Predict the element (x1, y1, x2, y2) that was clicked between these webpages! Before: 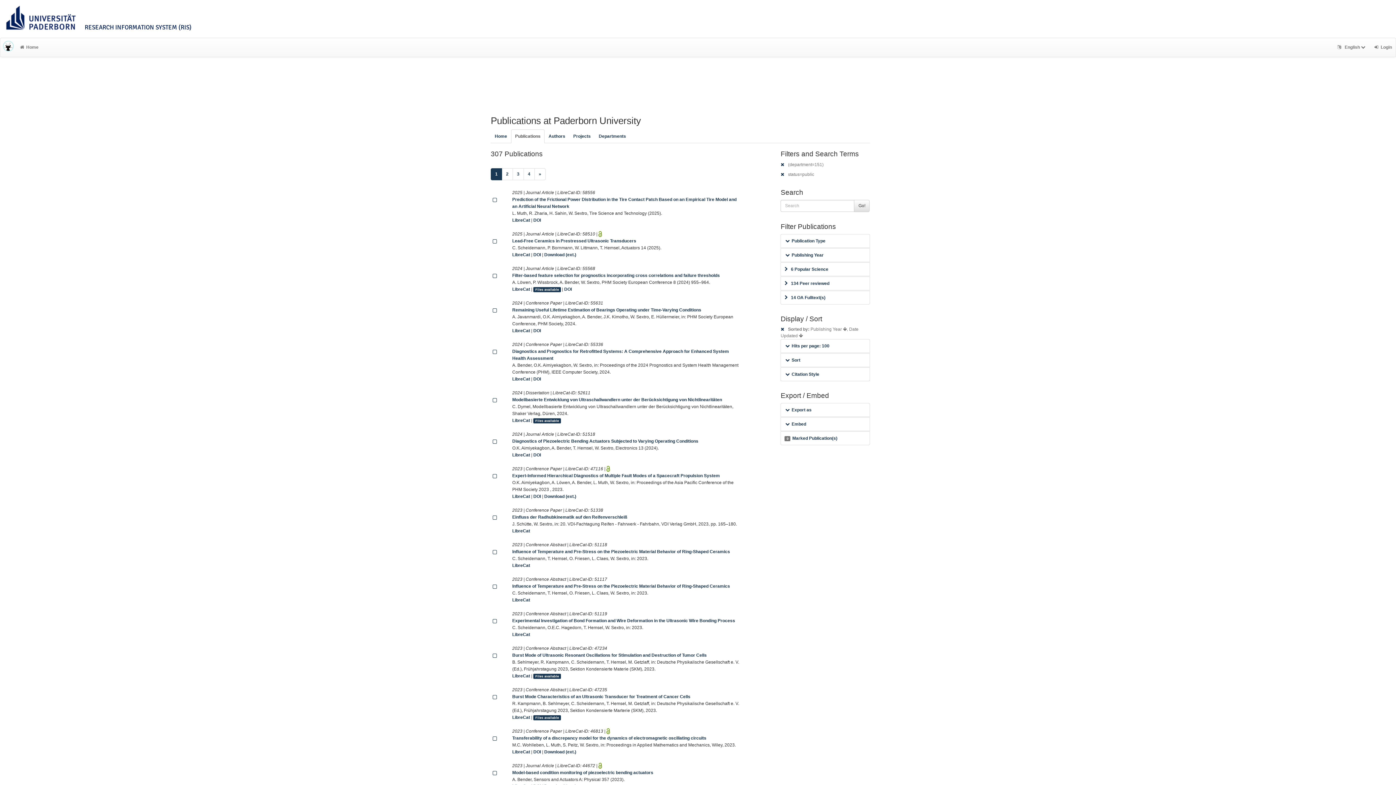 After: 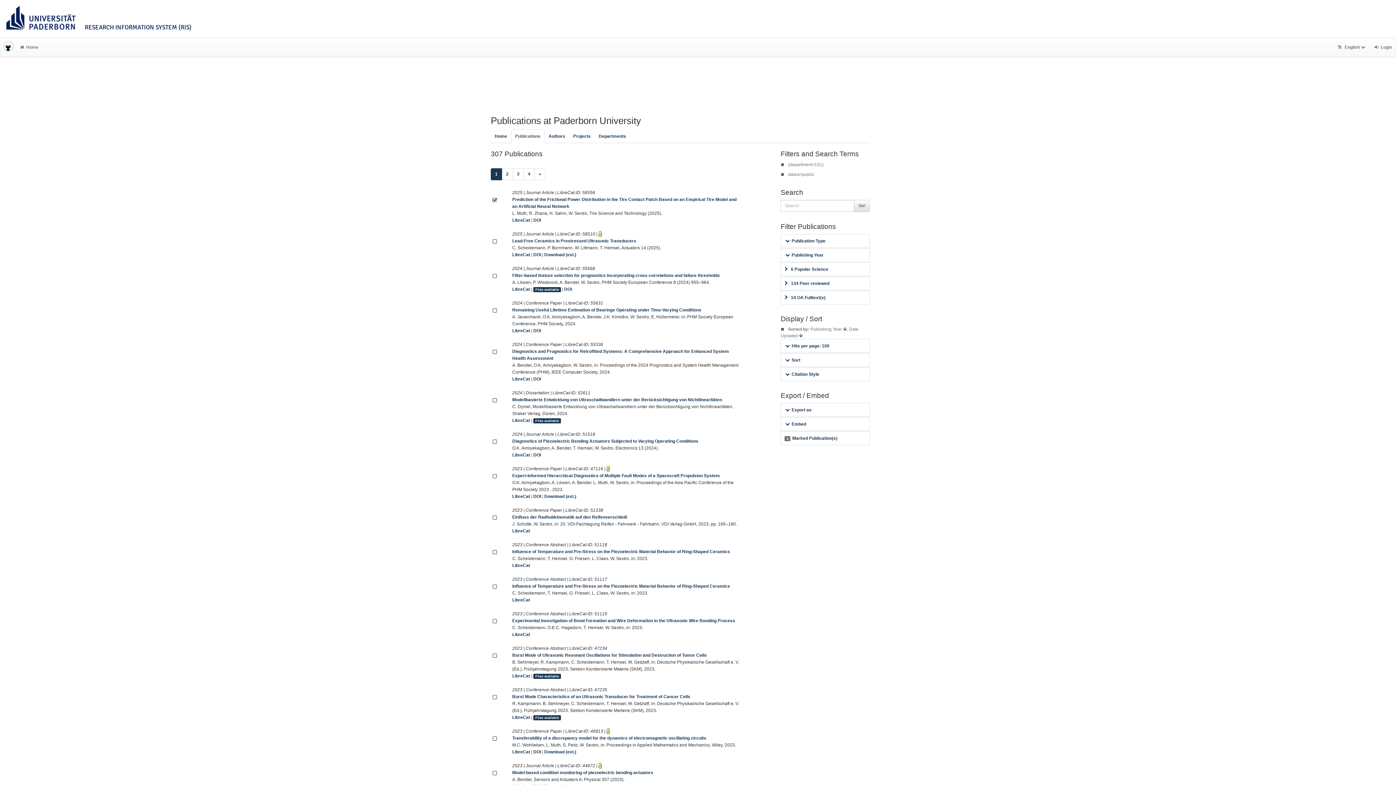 Action: bbox: (490, 196, 499, 204)